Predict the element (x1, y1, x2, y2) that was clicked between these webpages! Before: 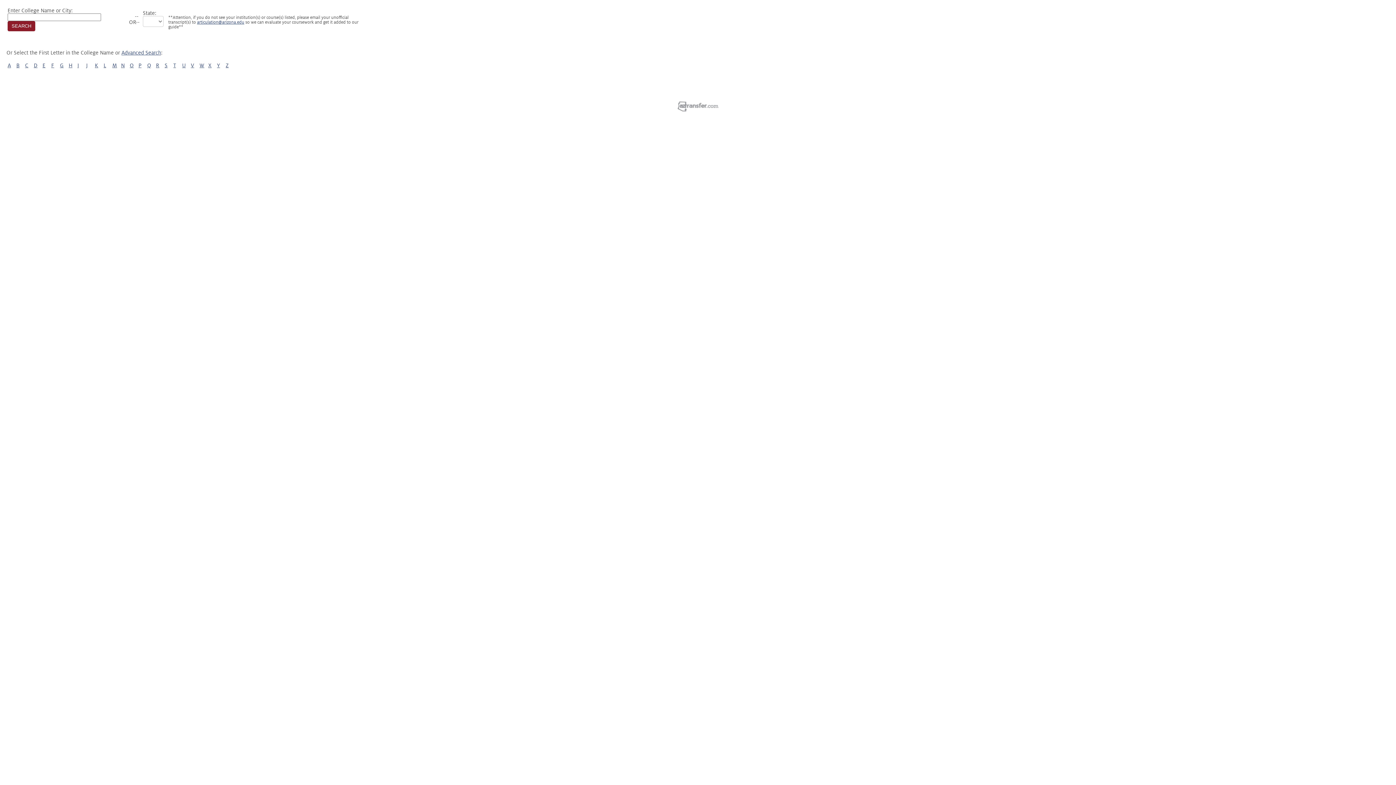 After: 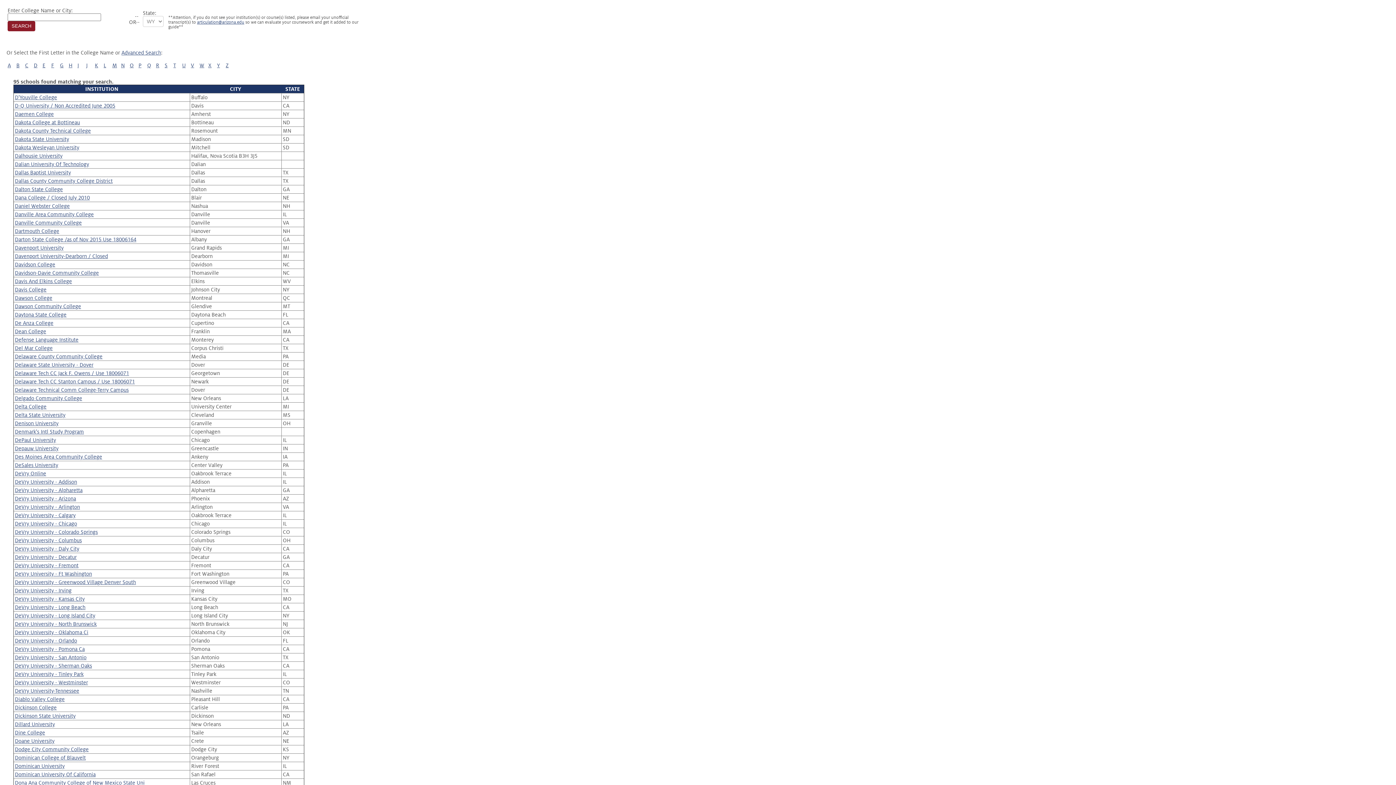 Action: bbox: (33, 62, 37, 68) label: D